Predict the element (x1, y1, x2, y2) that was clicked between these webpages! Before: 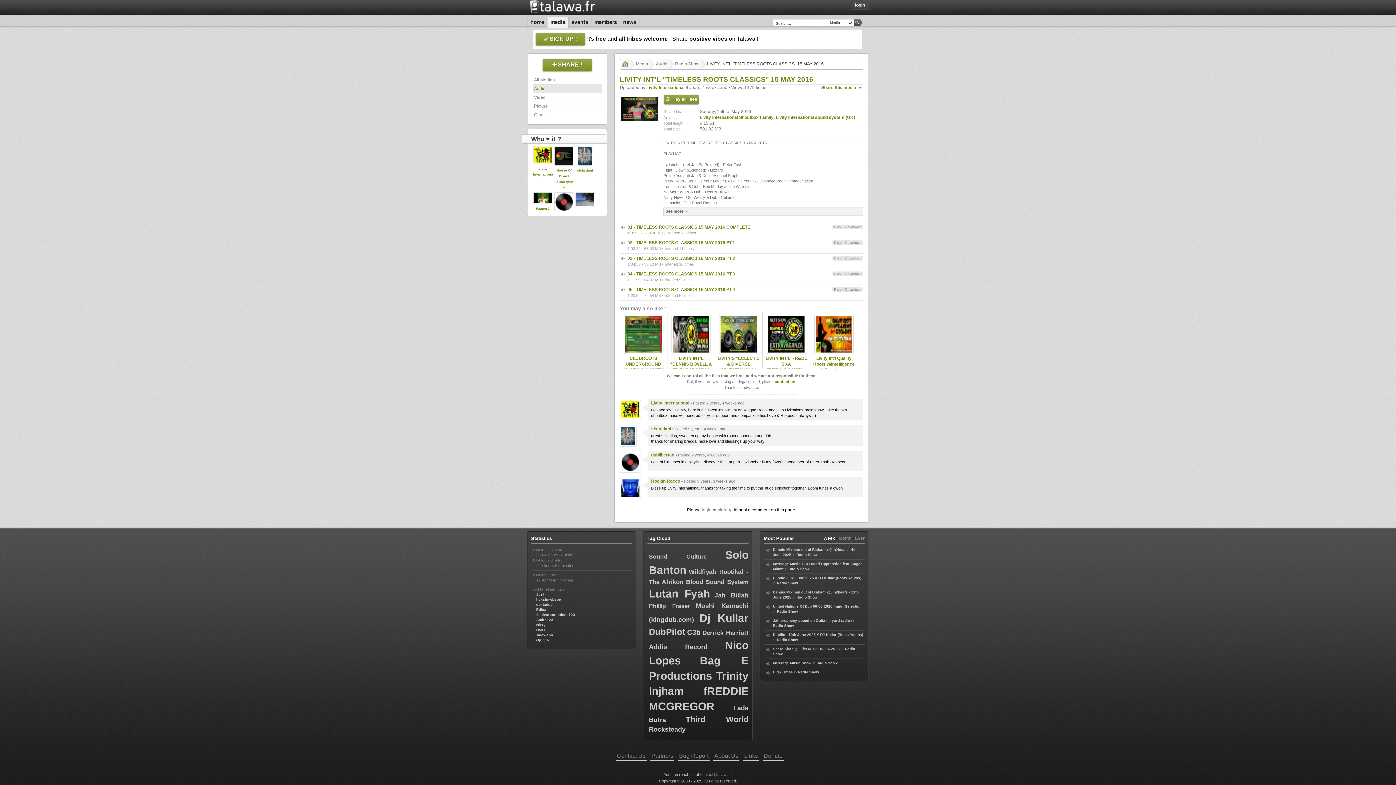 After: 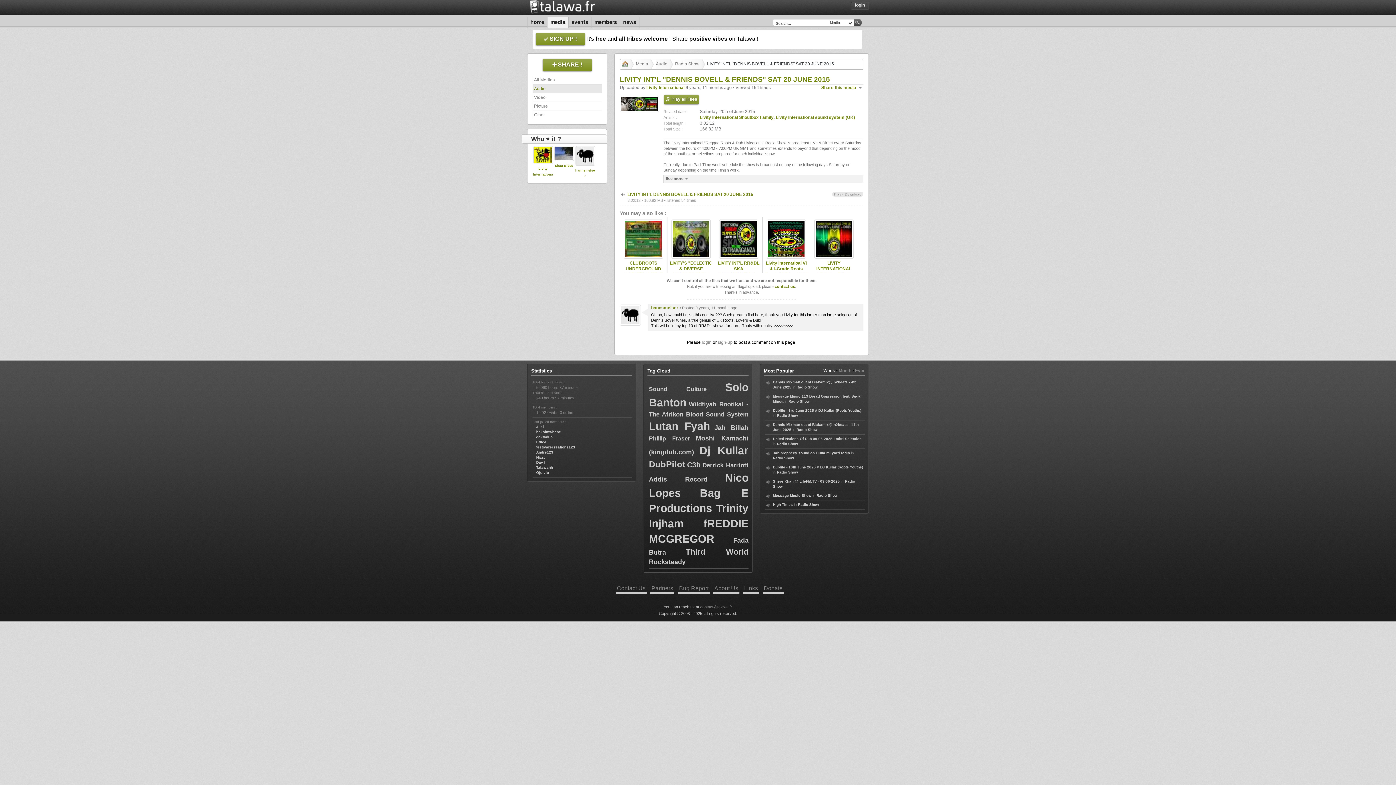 Action: label: LIVITY INT'L "DENNIS BOVELL & FRIENDS" SAT 20 JUNE 2015 bbox: (669, 355, 713, 378)